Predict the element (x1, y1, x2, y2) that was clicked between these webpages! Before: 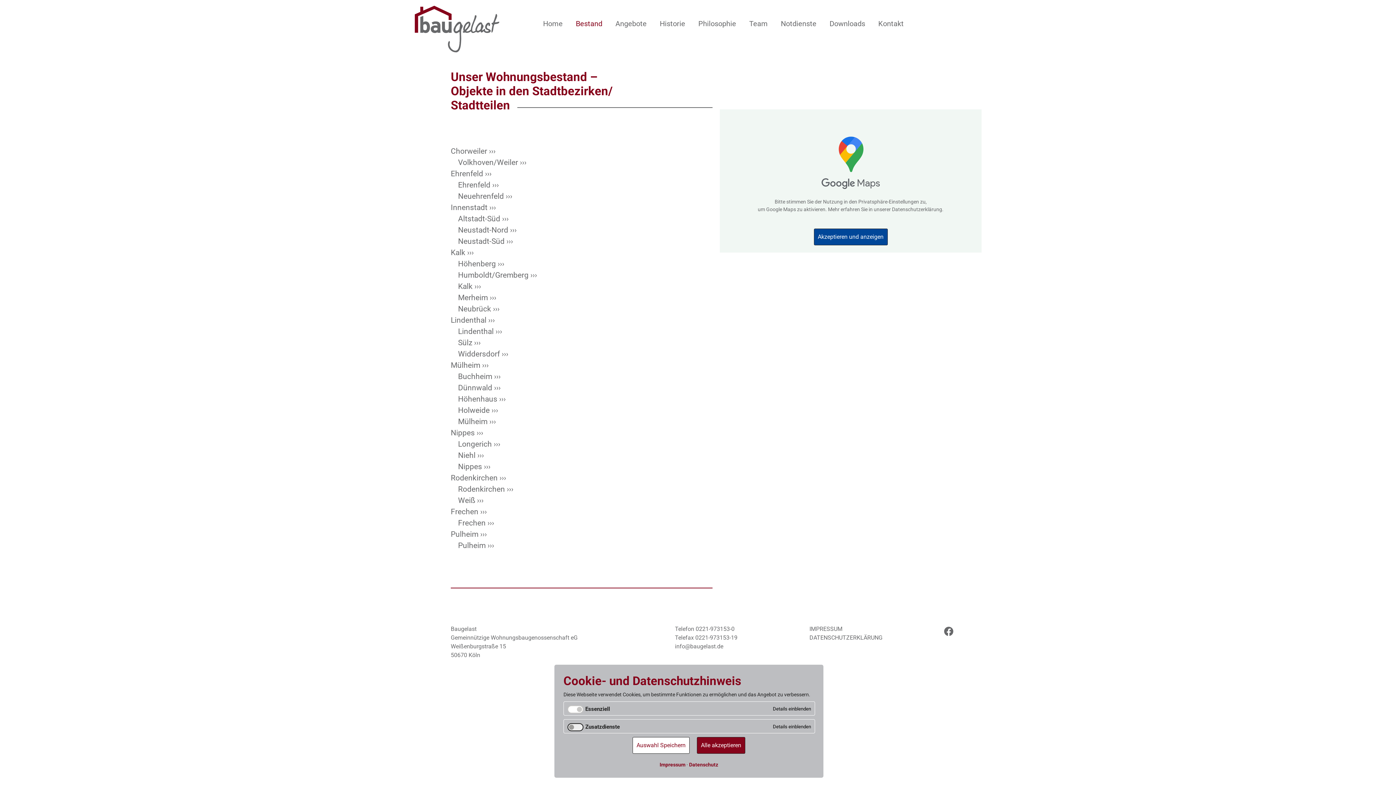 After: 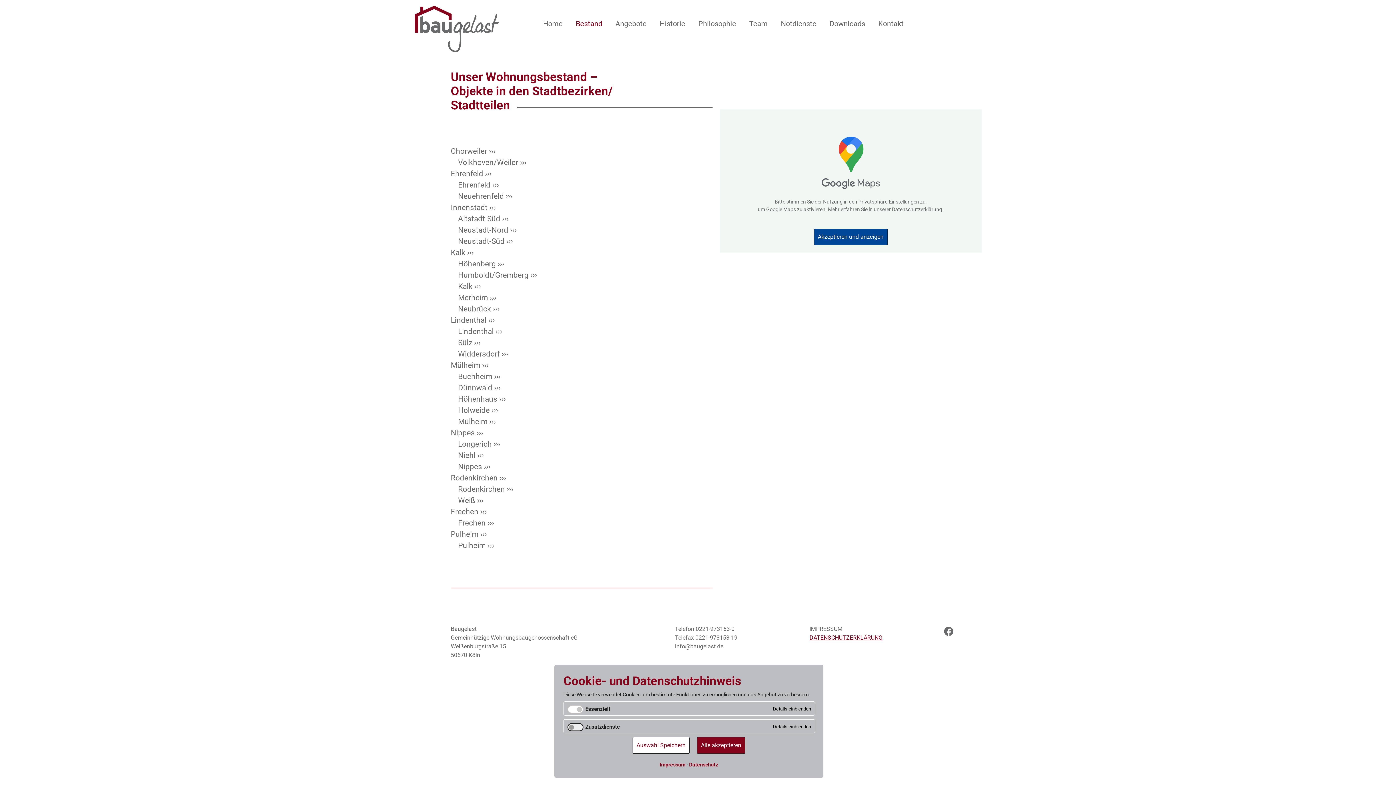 Action: bbox: (809, 634, 882, 641) label: DATENSCHUTZERKLÄRUNG